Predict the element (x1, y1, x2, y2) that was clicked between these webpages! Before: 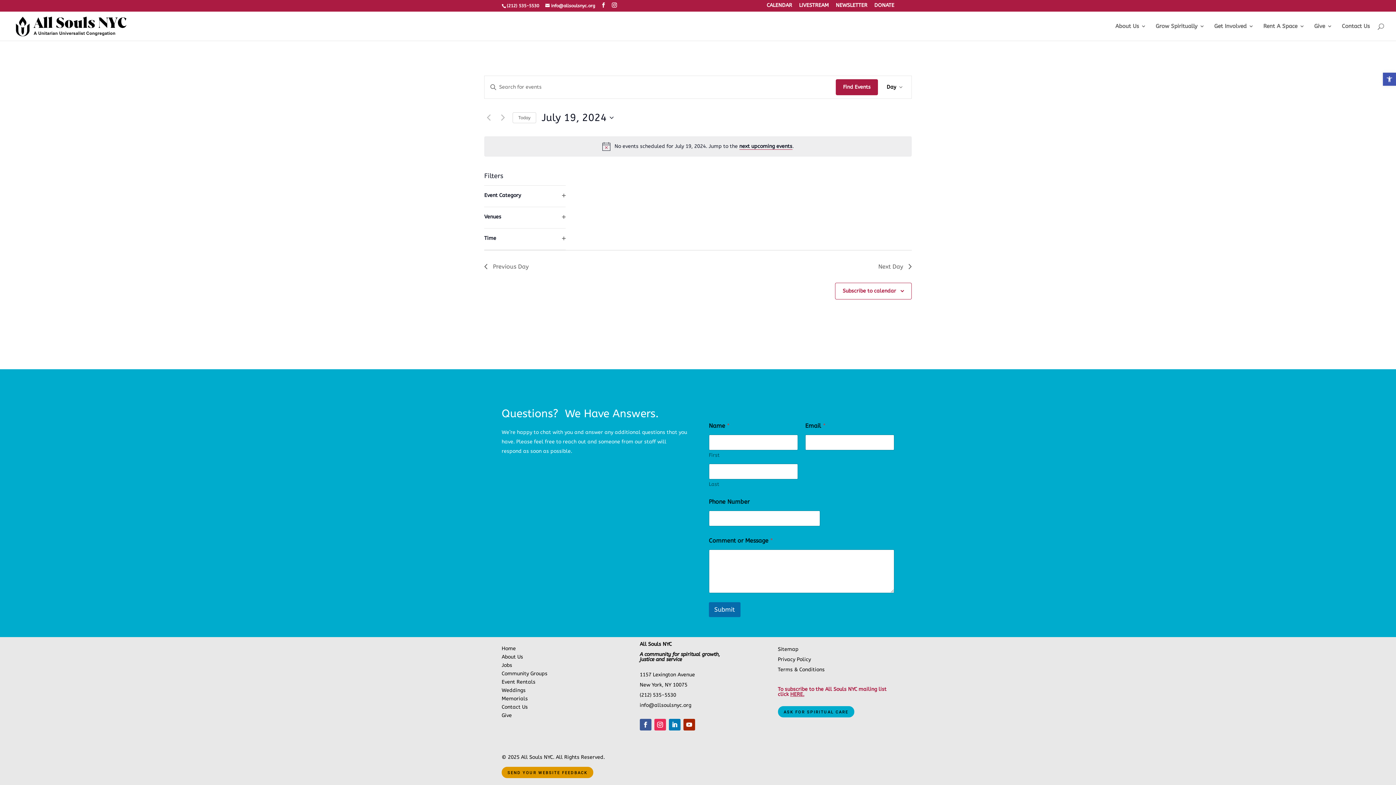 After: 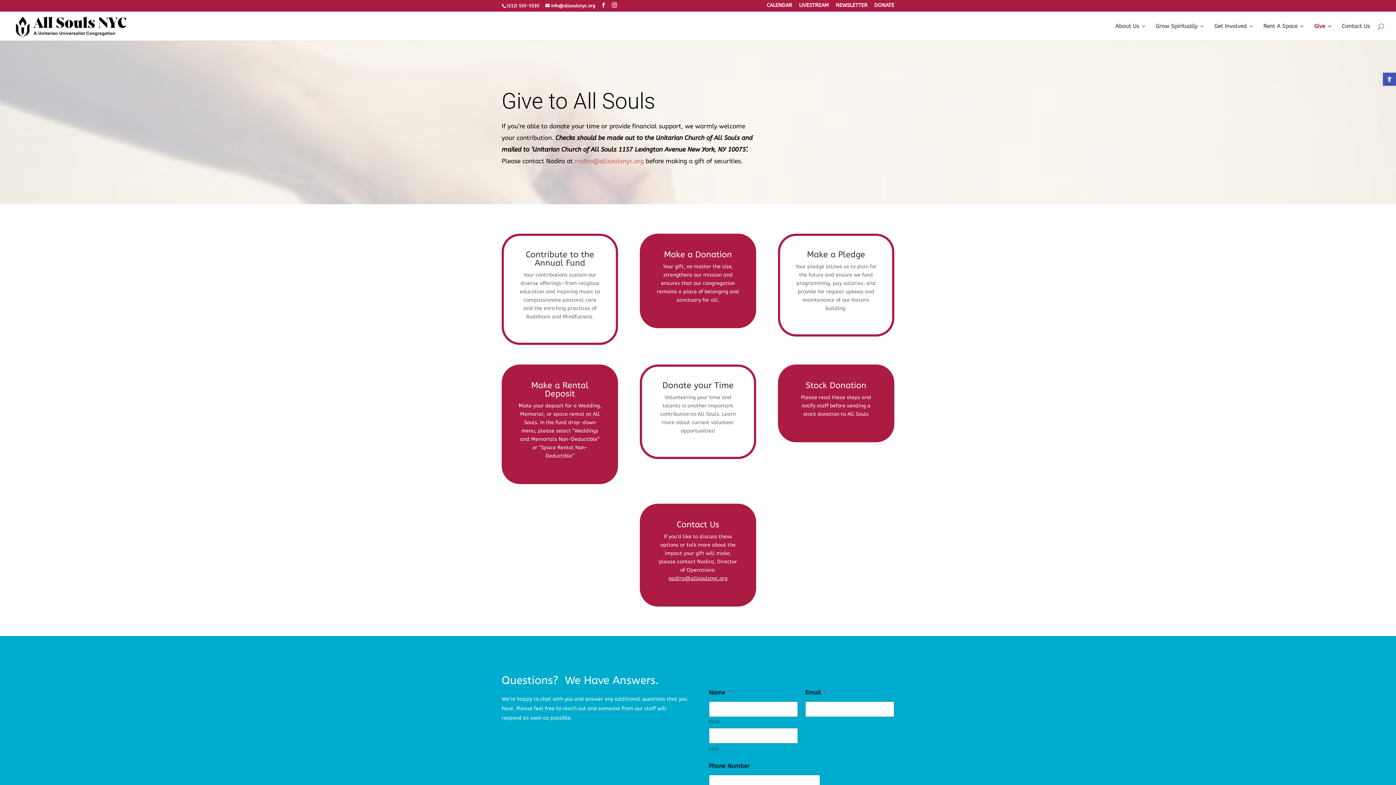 Action: bbox: (1314, 23, 1332, 40) label: Give